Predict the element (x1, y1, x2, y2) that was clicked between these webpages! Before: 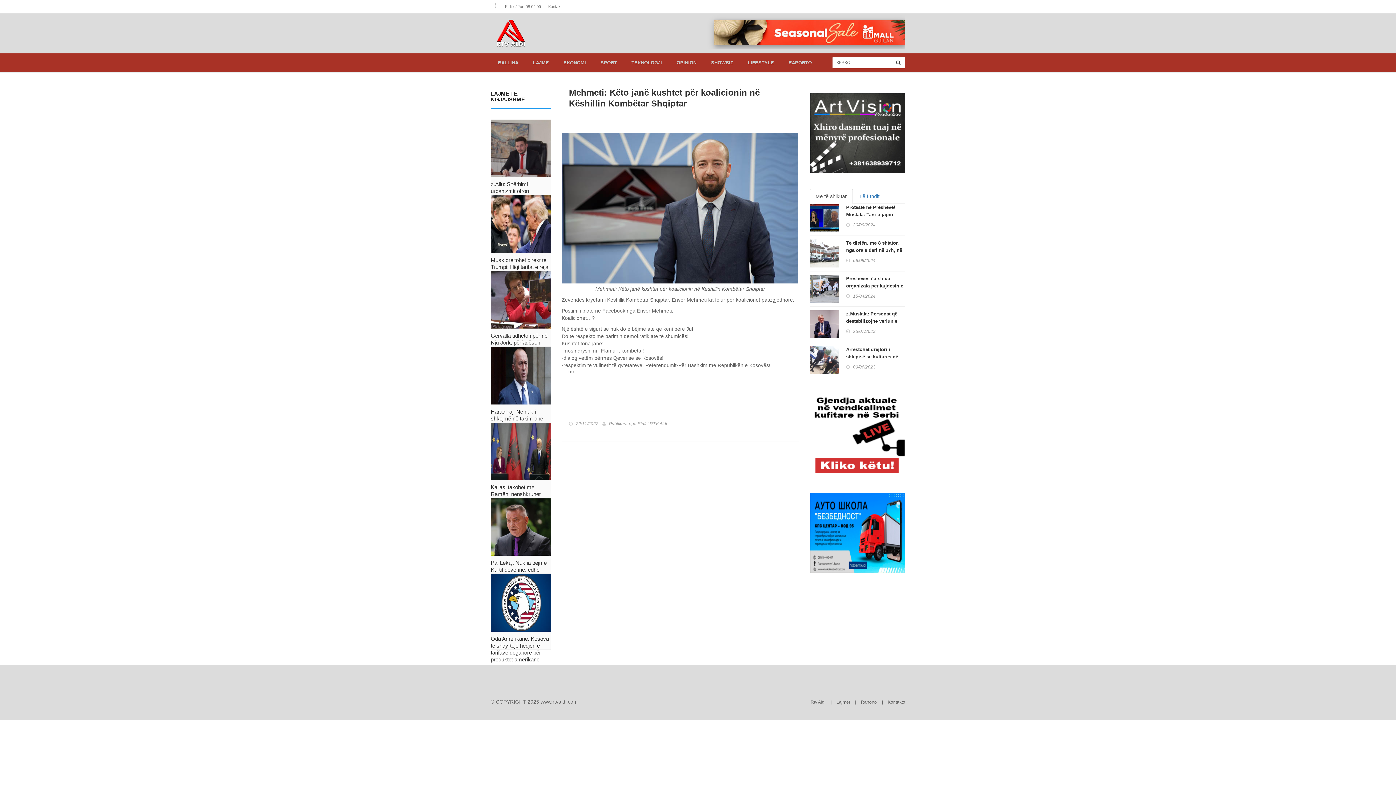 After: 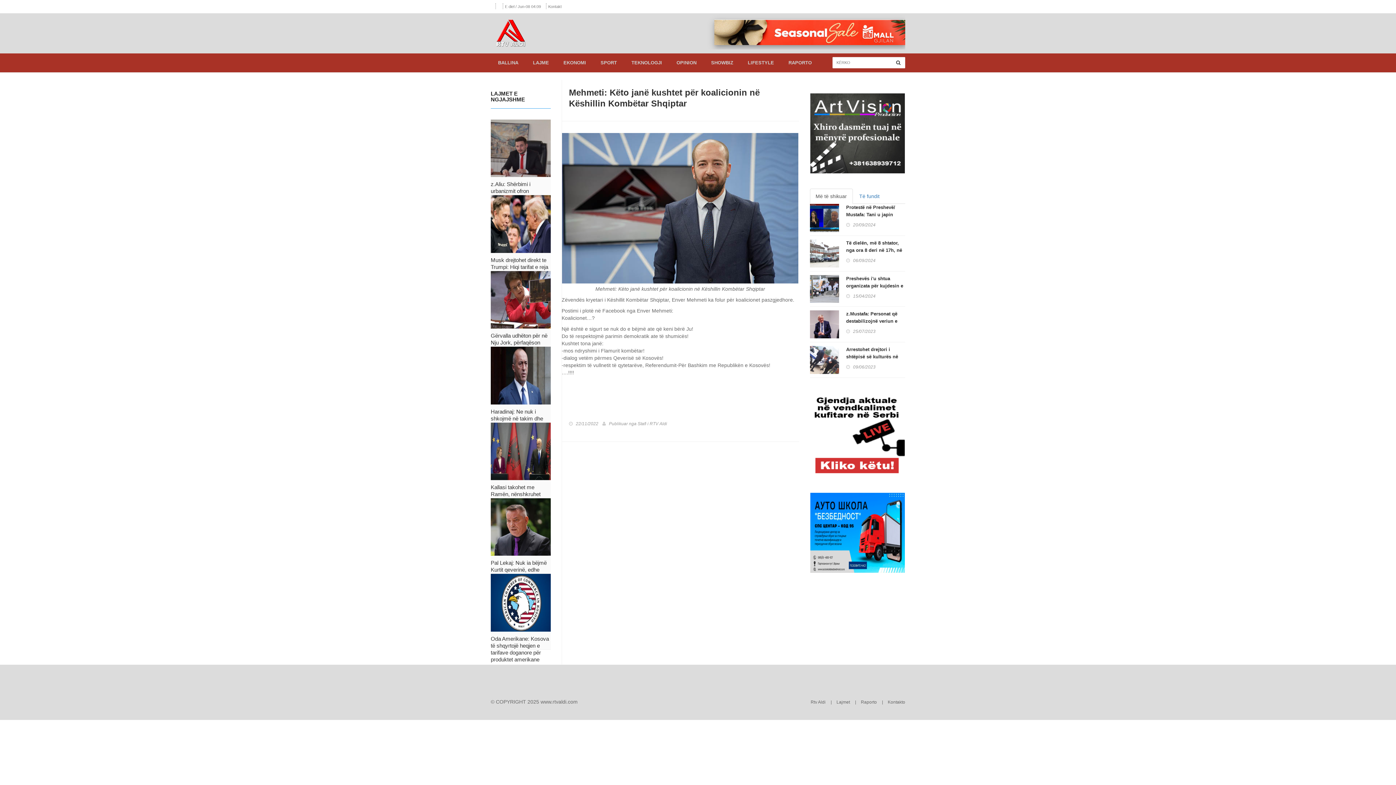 Action: label: Më të shikuar bbox: (810, 188, 852, 204)